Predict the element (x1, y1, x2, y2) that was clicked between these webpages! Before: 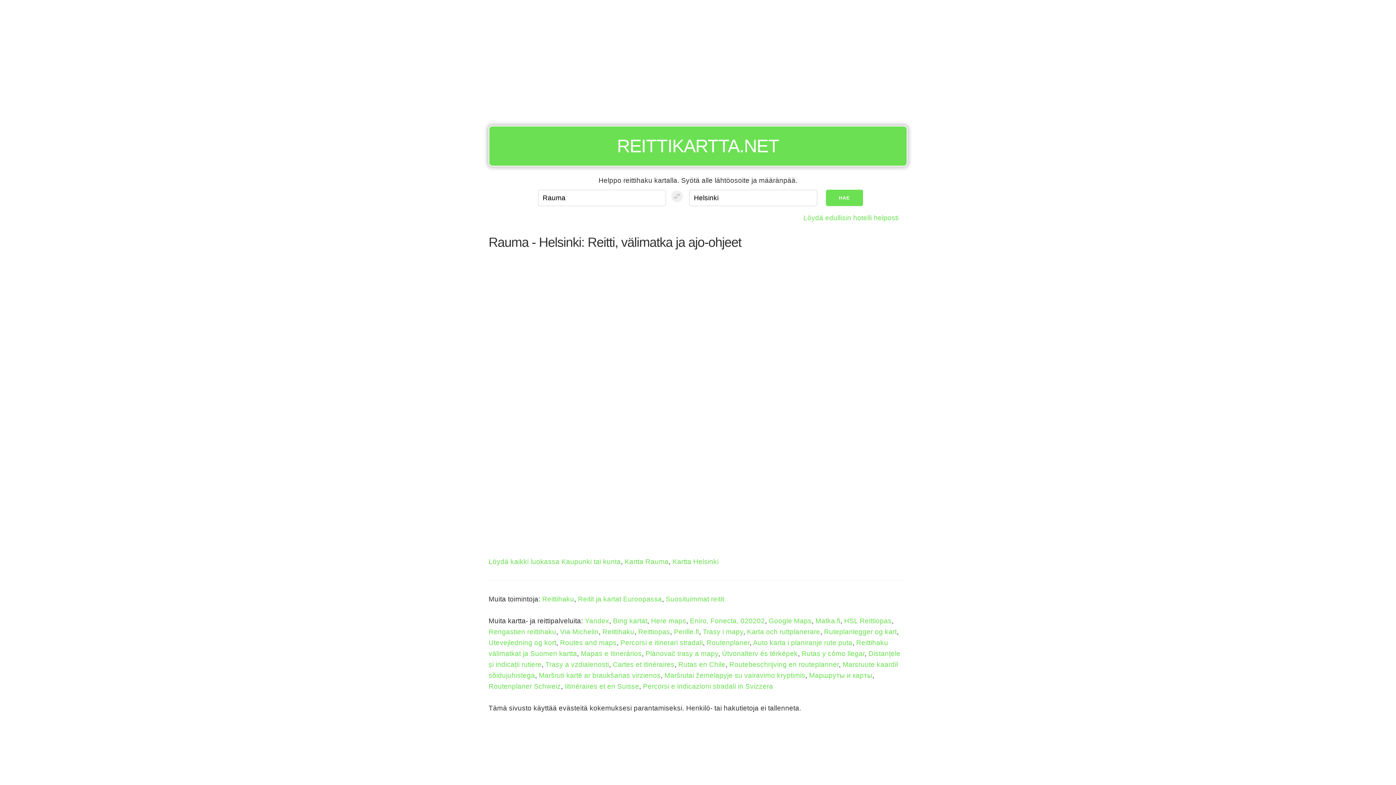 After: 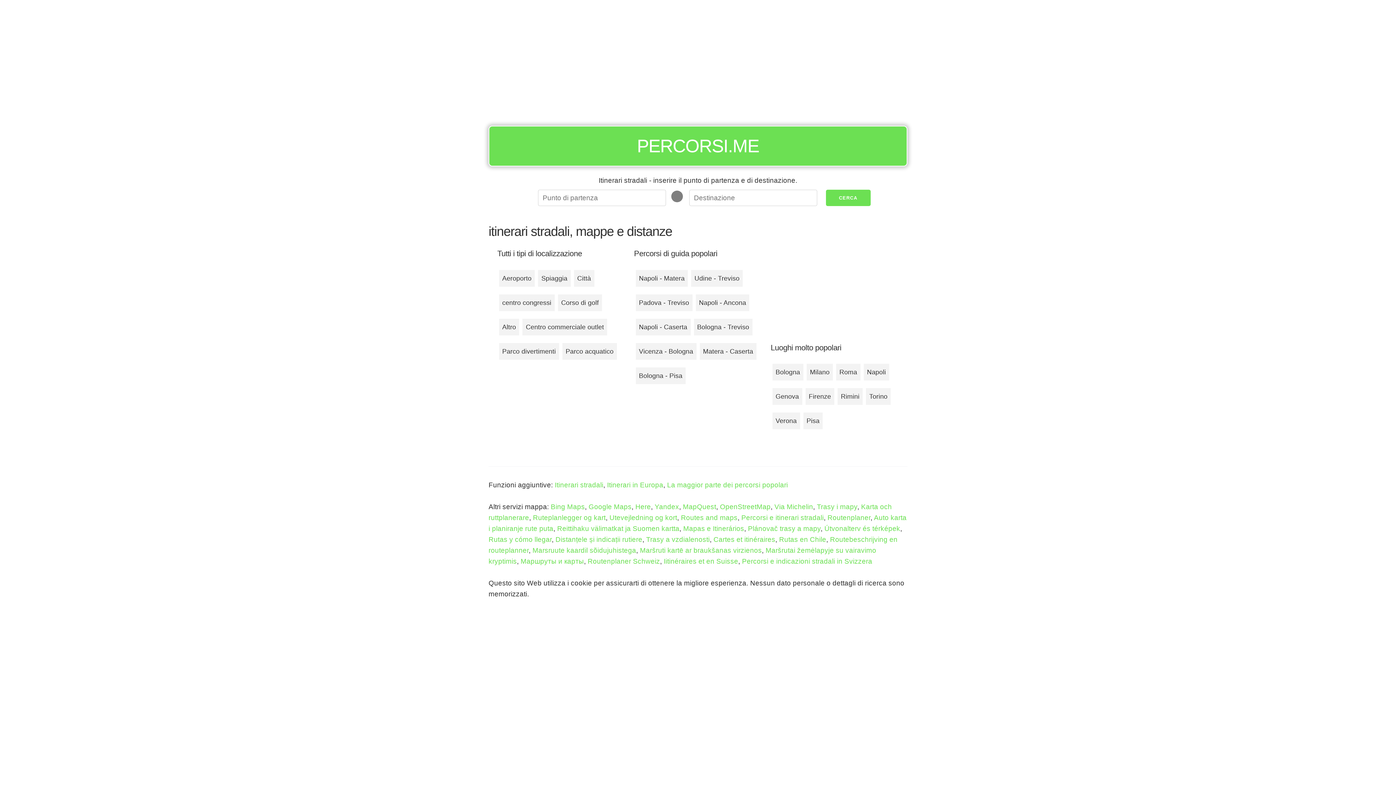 Action: bbox: (620, 639, 703, 646) label: Percorsi e itinerari stradali